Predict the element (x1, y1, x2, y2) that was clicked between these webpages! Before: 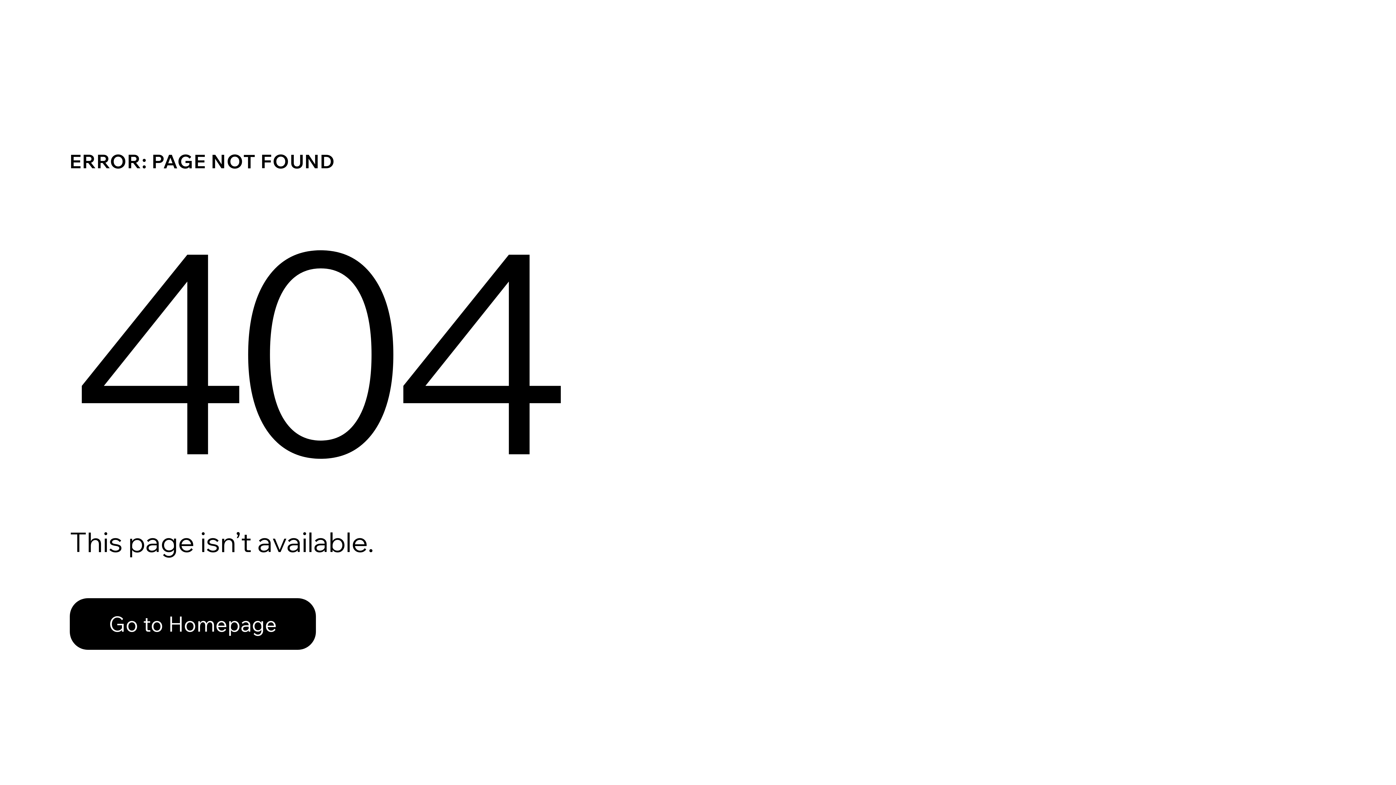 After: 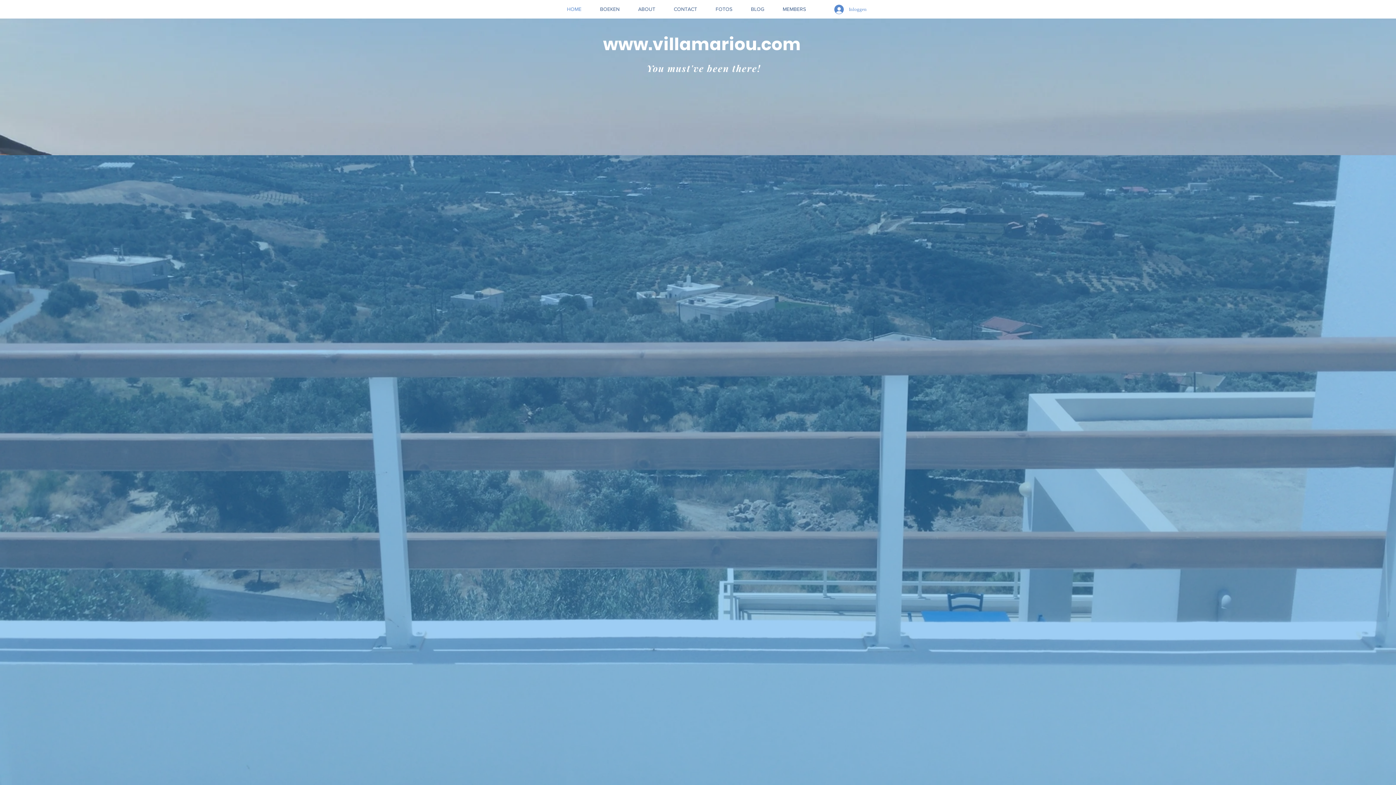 Action: bbox: (69, 598, 316, 650) label: Go to Homepage